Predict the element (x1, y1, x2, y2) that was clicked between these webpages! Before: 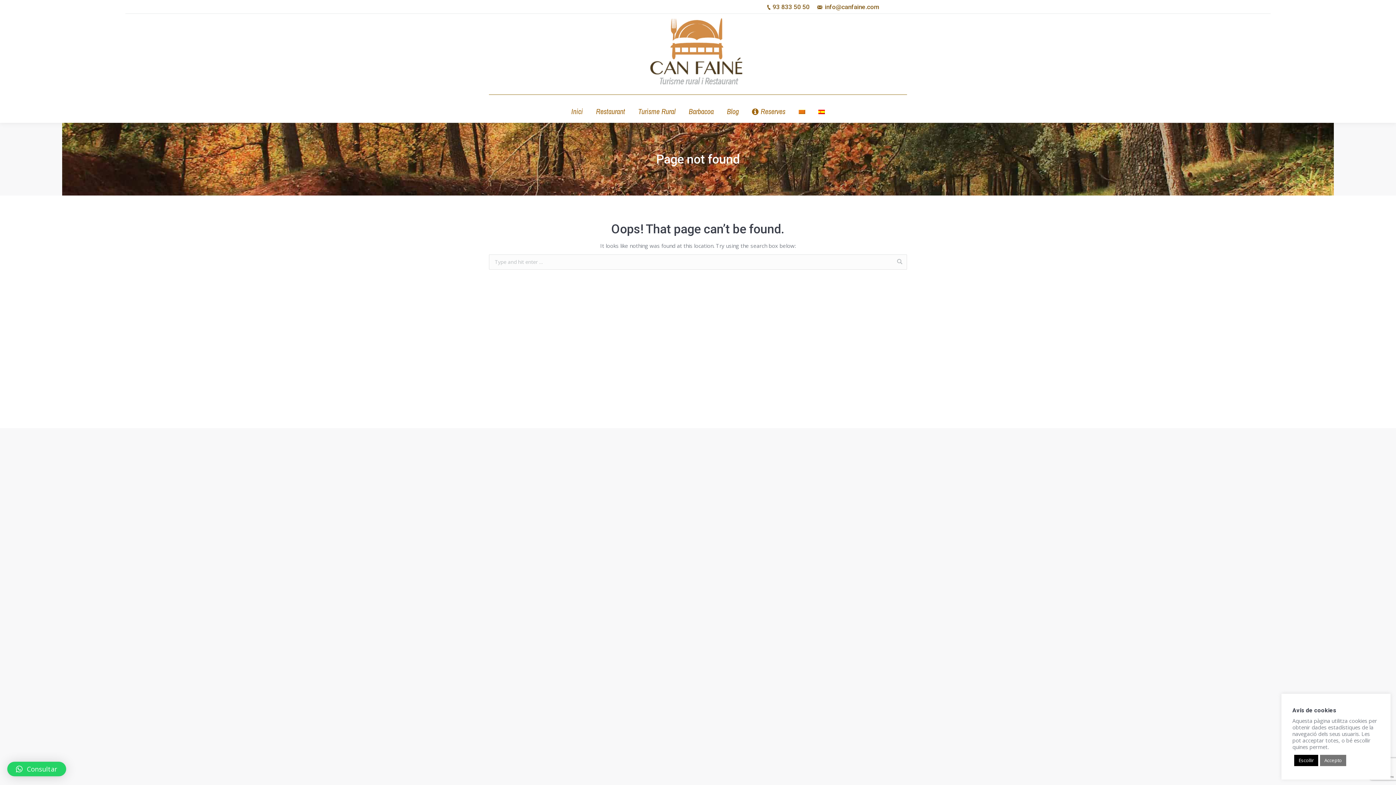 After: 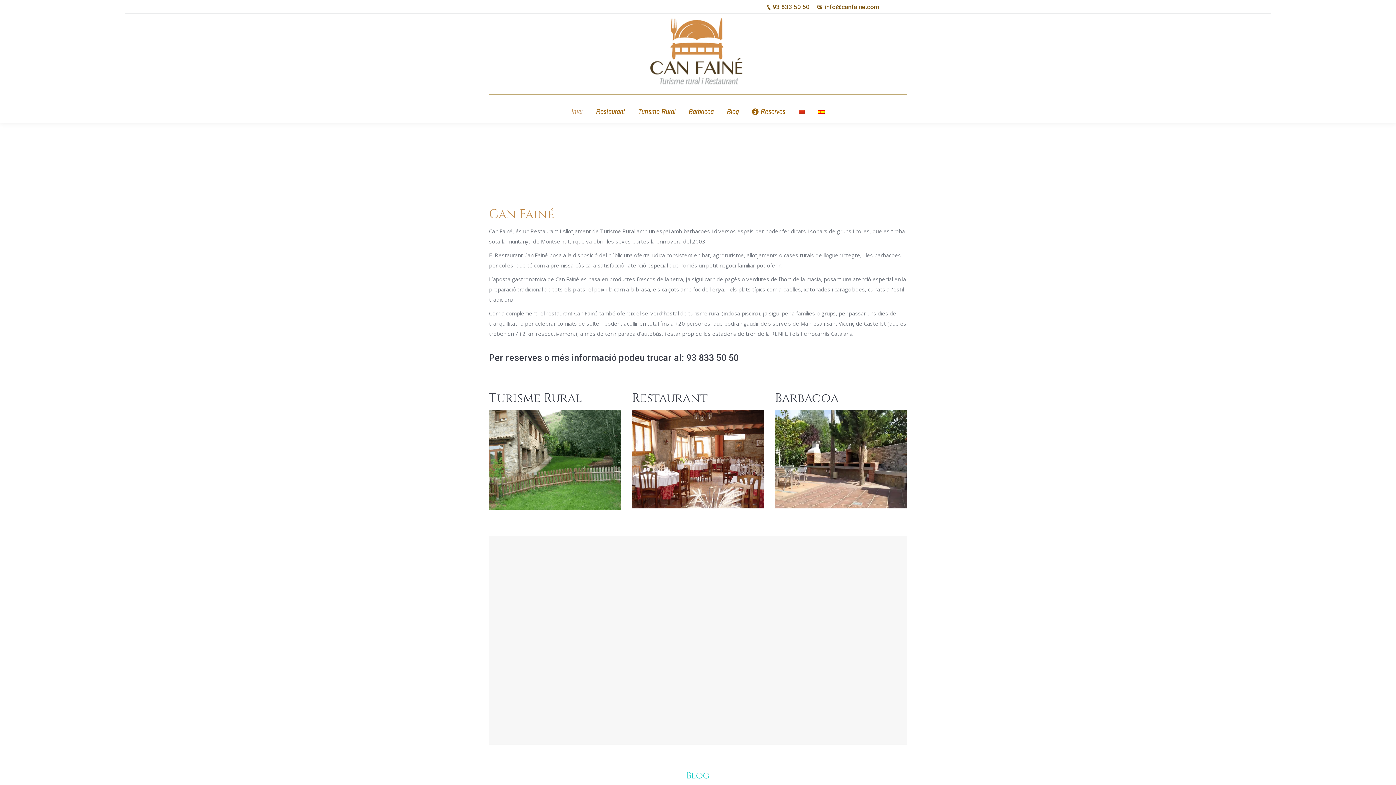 Action: bbox: (570, 100, 584, 117) label: Inici